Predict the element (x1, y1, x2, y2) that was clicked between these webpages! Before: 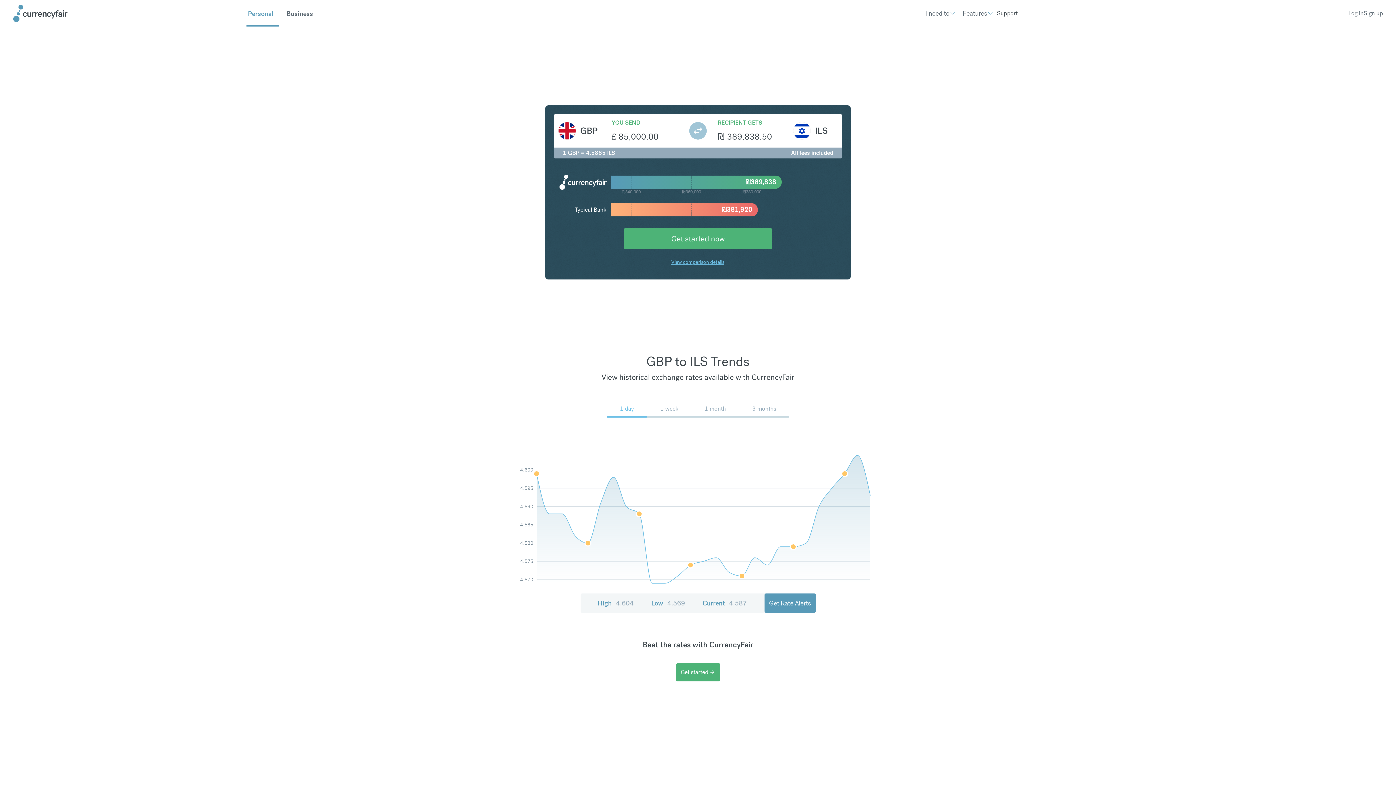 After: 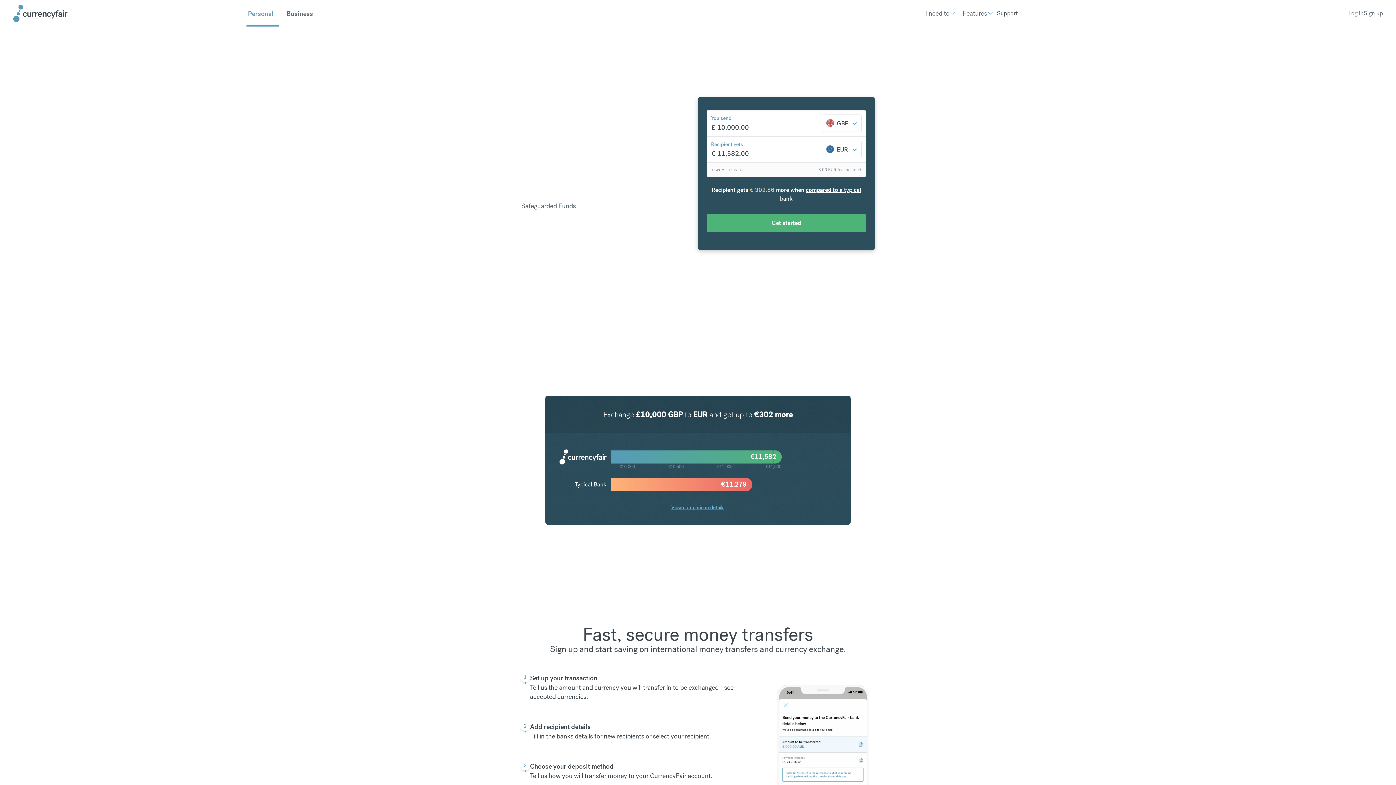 Action: label: Personal bbox: (241, 1, 280, 18)